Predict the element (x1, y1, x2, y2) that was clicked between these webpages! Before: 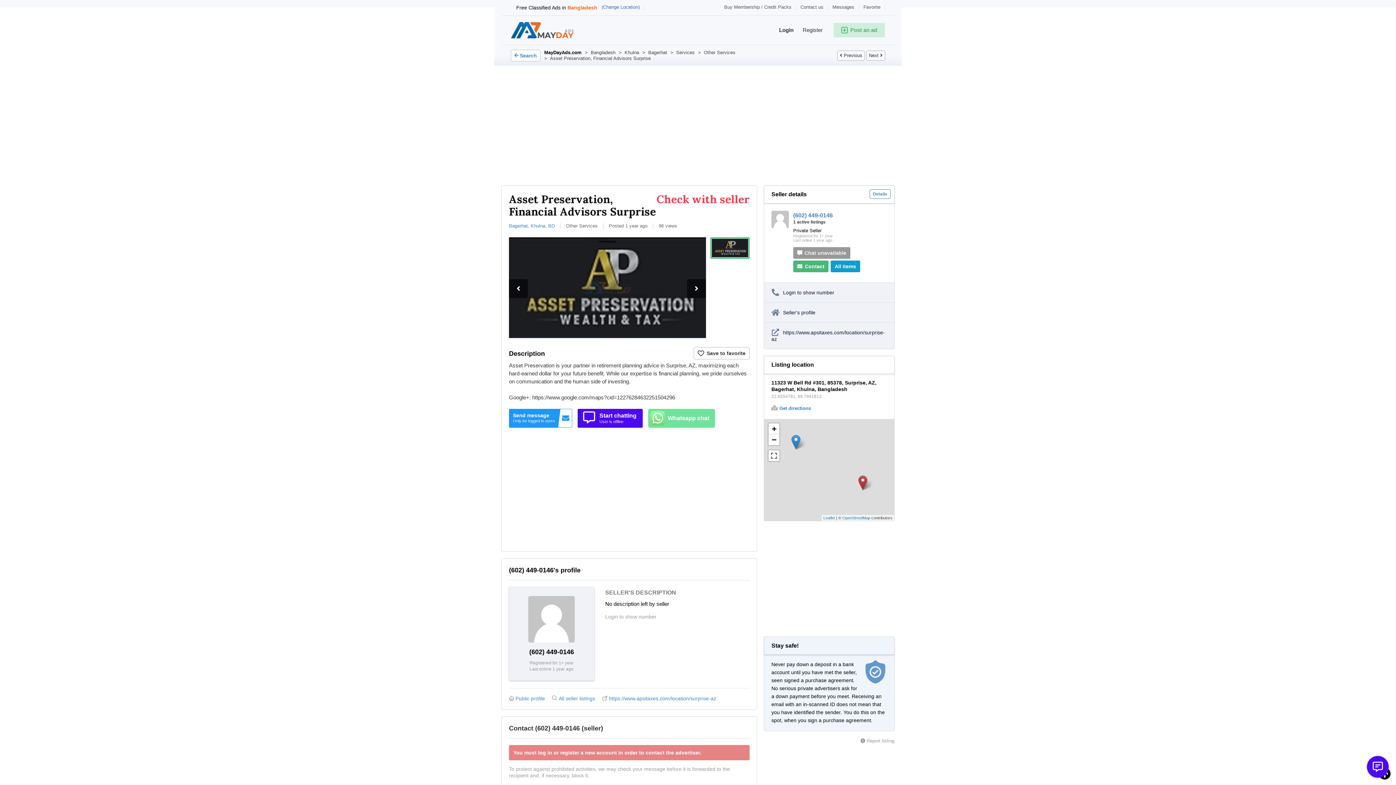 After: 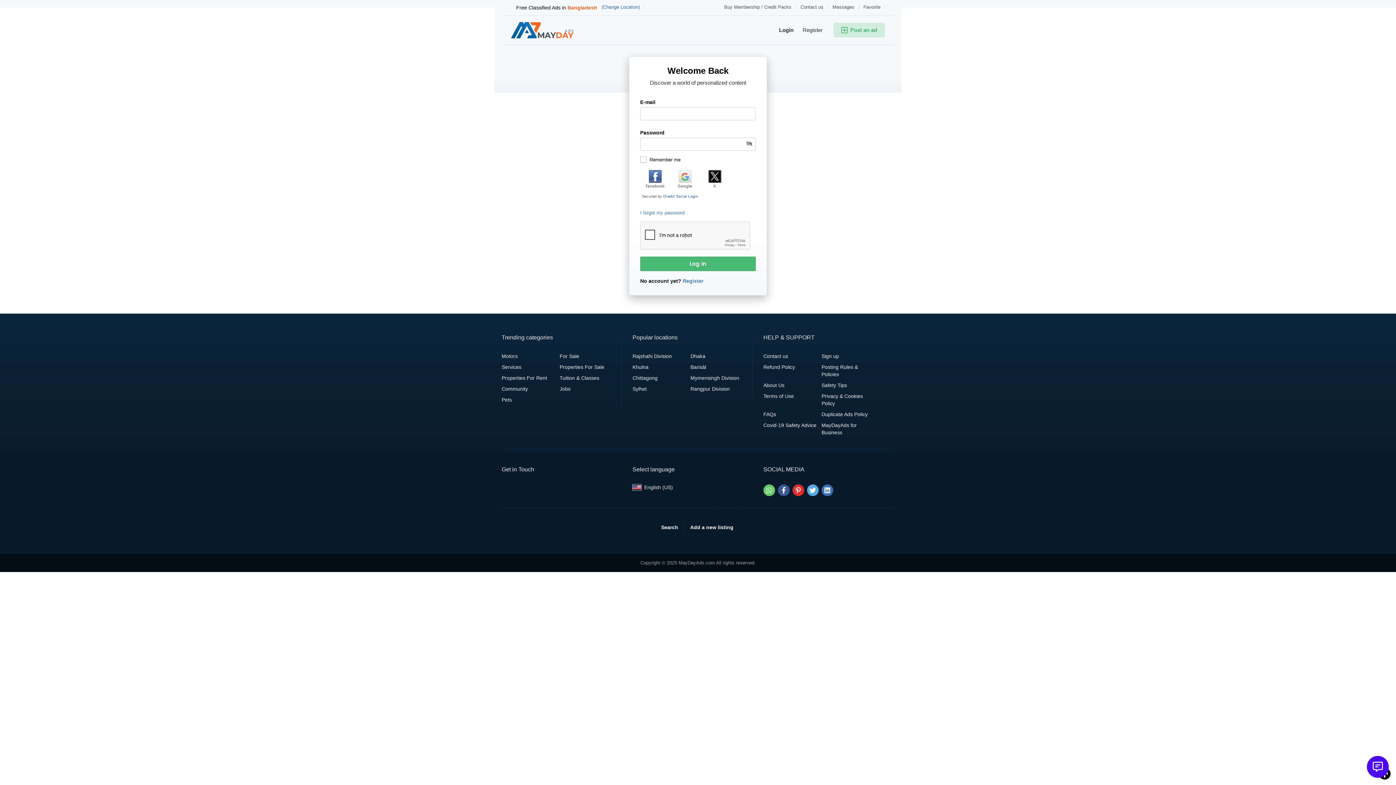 Action: bbox: (770, 22, 793, 37) label: Login